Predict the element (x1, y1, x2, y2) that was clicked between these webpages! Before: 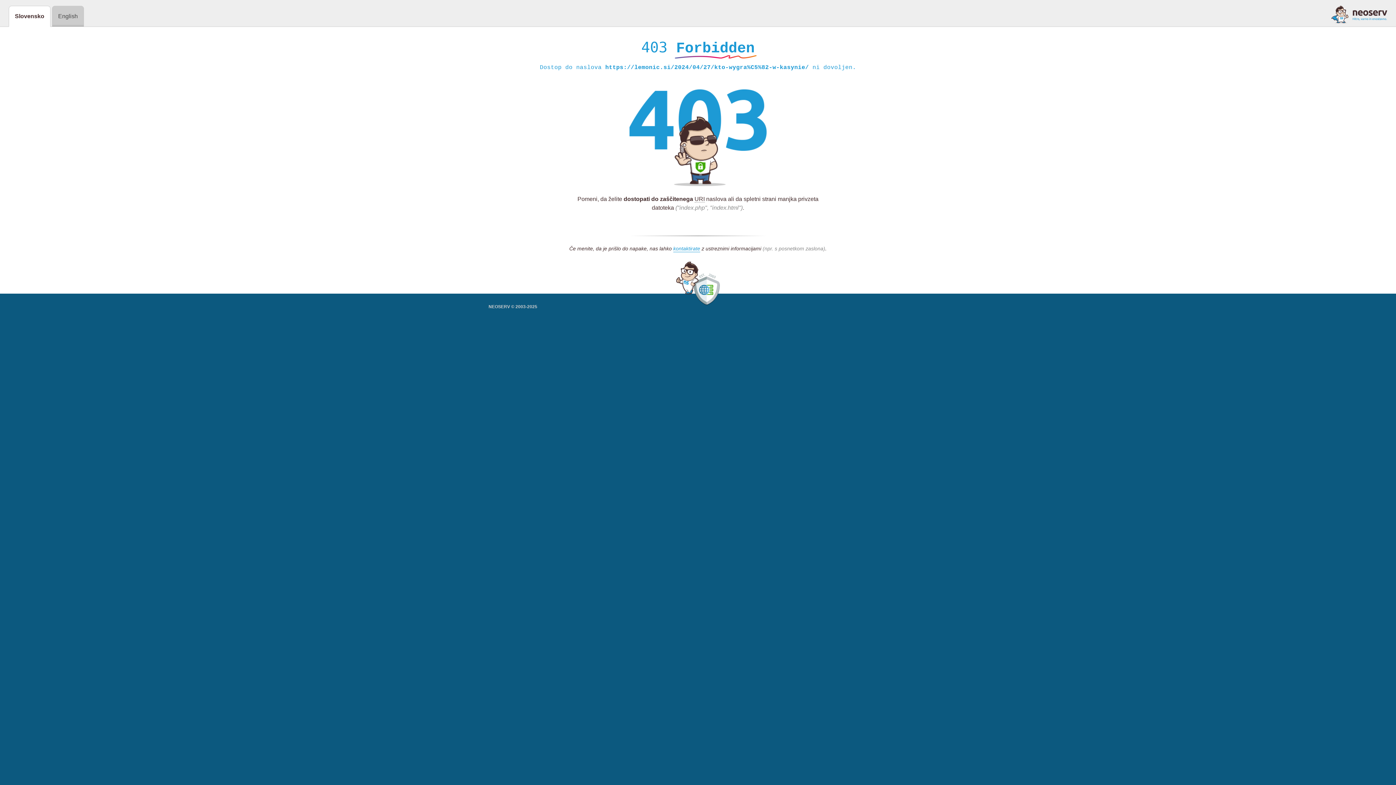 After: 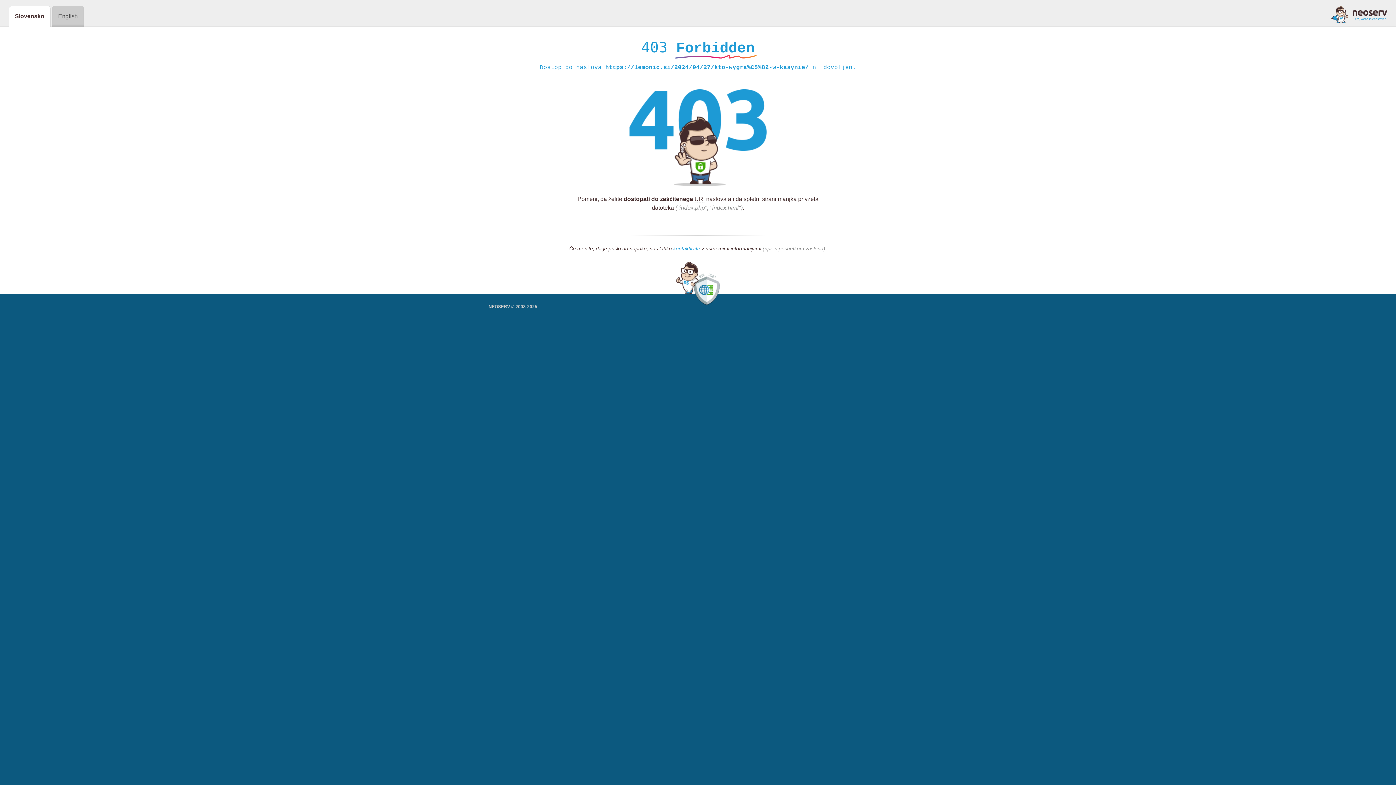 Action: bbox: (673, 245, 700, 252) label: kontaktirate